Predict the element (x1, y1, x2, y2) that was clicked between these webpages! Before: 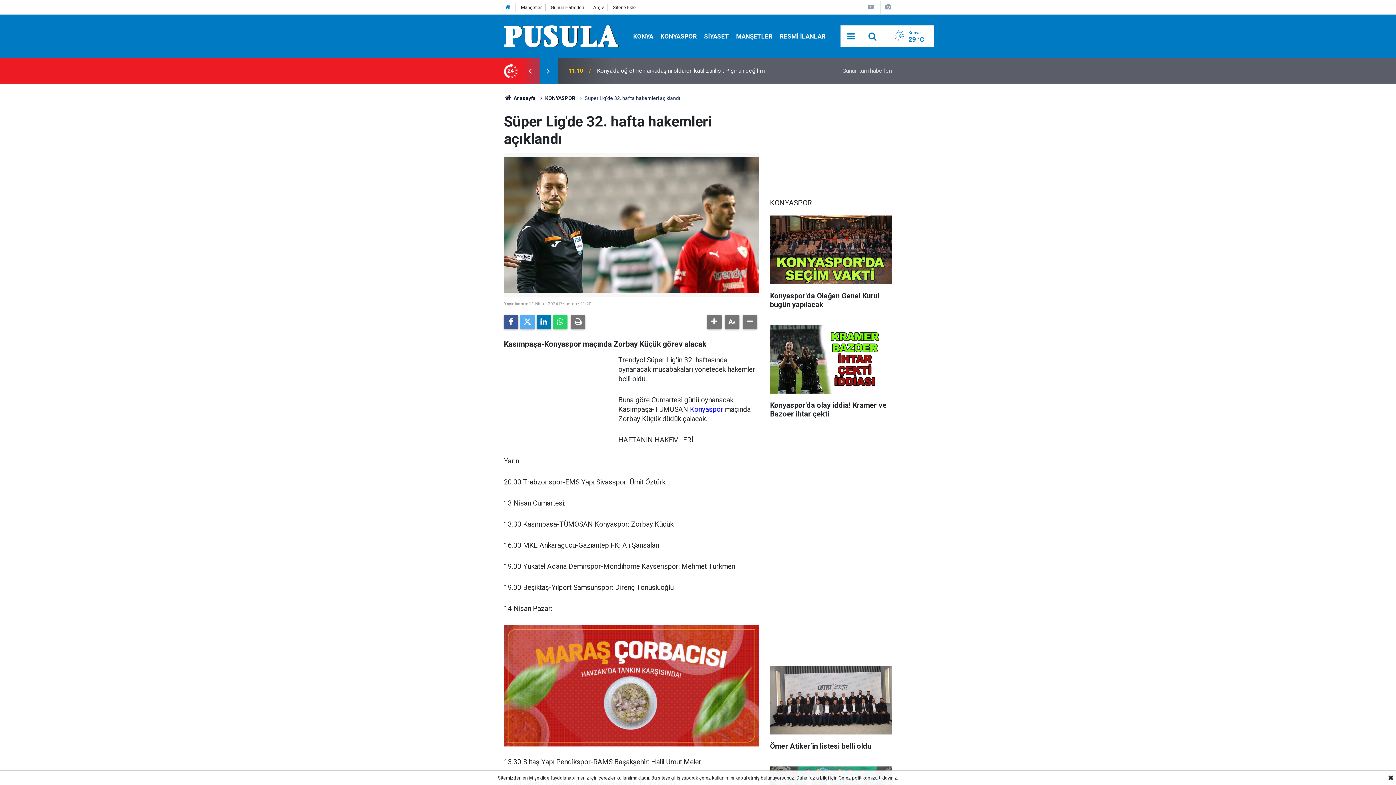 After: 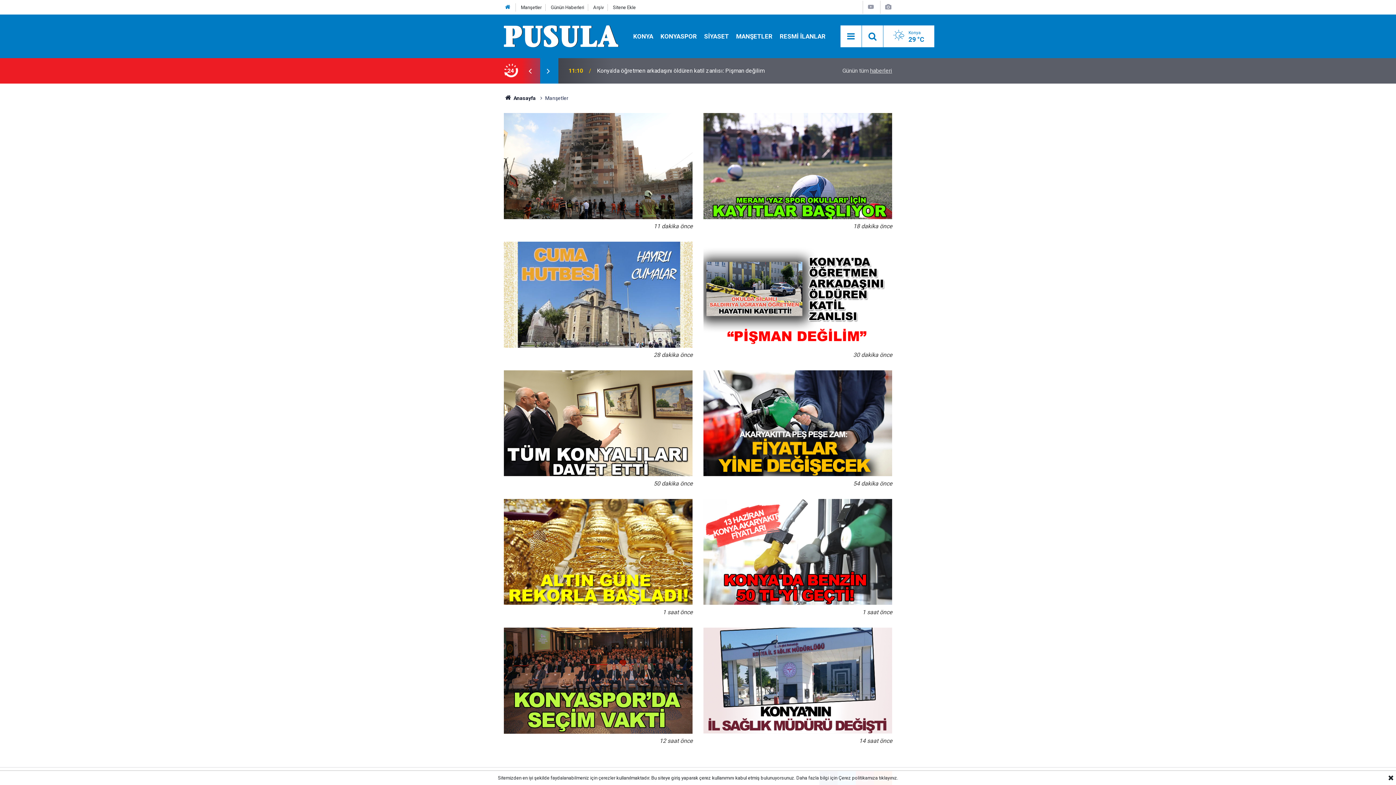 Action: bbox: (732, 32, 776, 39) label: MANŞETLER